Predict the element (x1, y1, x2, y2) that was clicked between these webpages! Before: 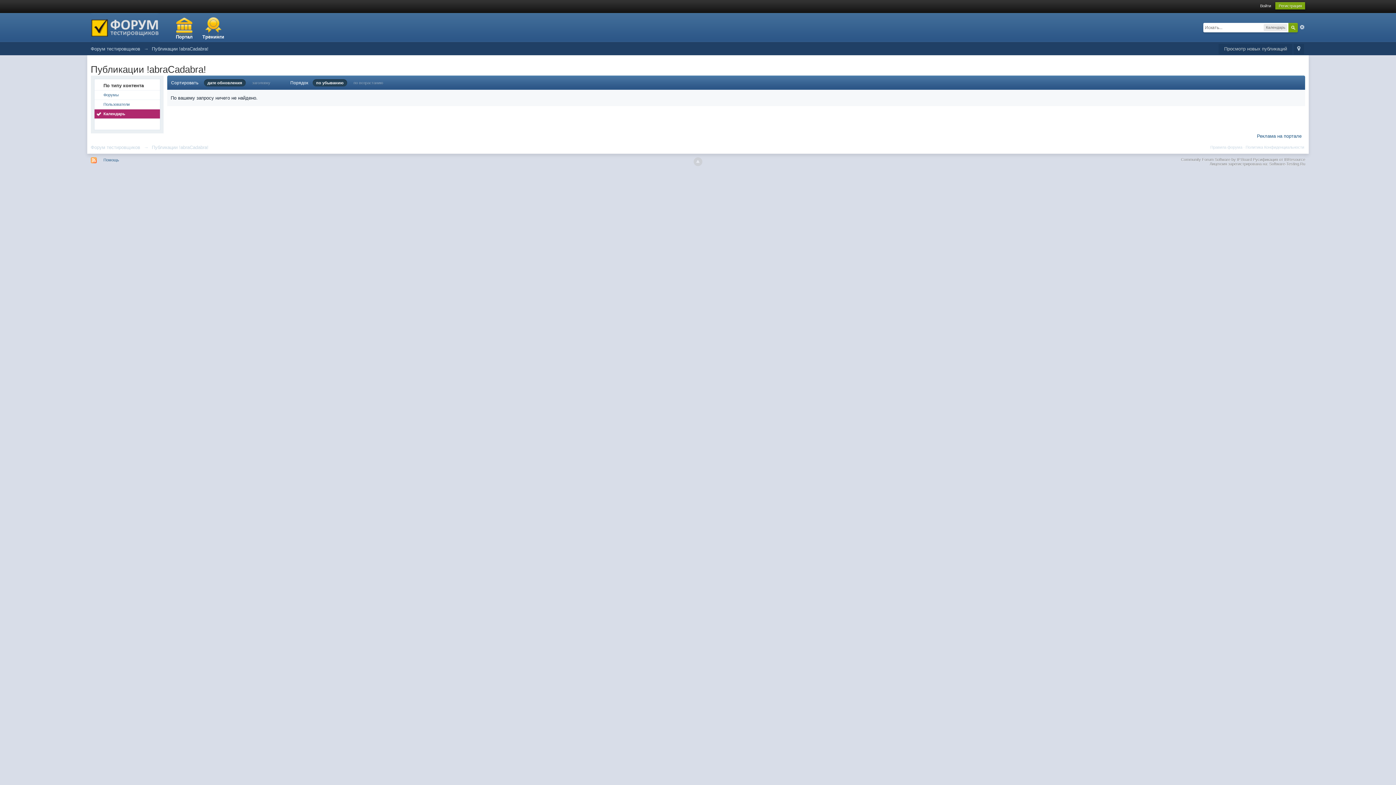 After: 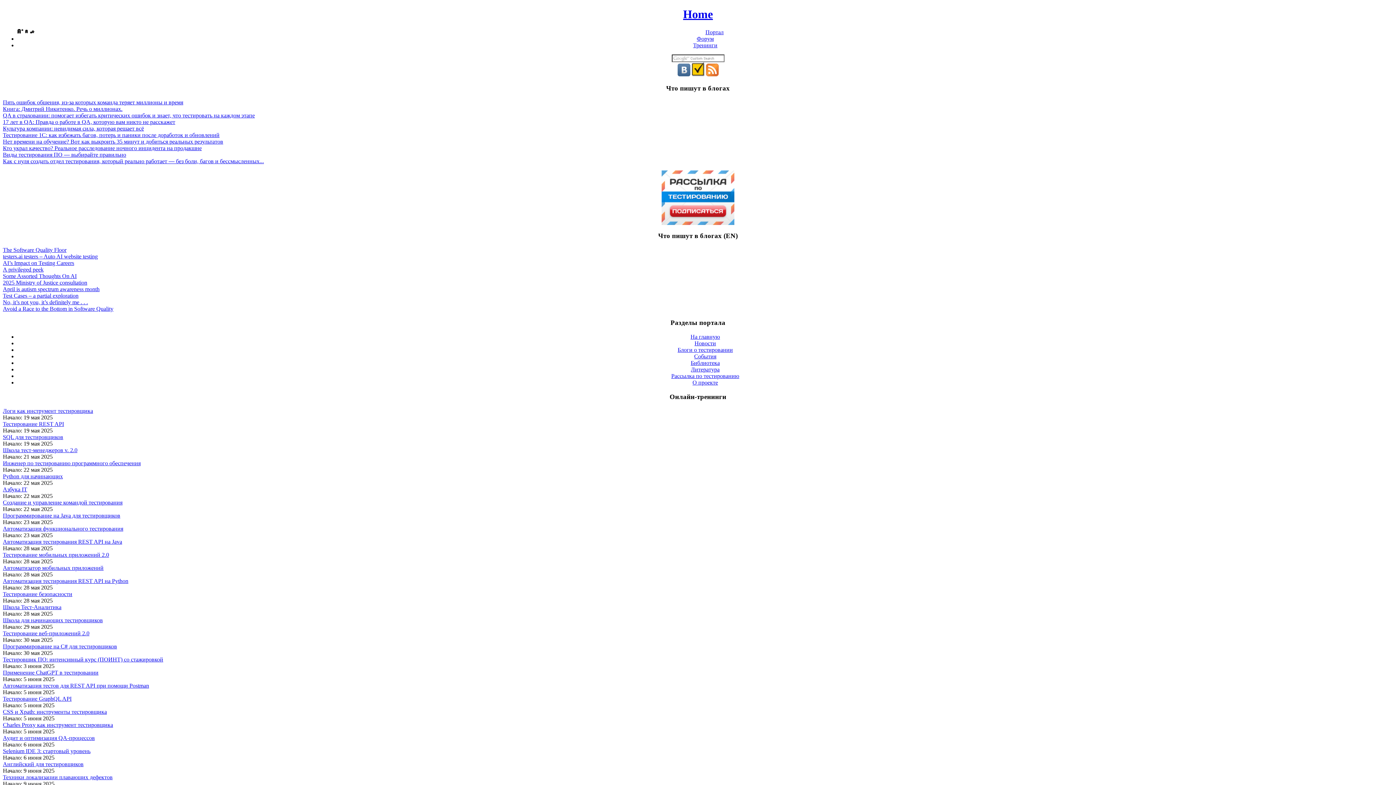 Action: bbox: (169, 16, 198, 42) label: Портал